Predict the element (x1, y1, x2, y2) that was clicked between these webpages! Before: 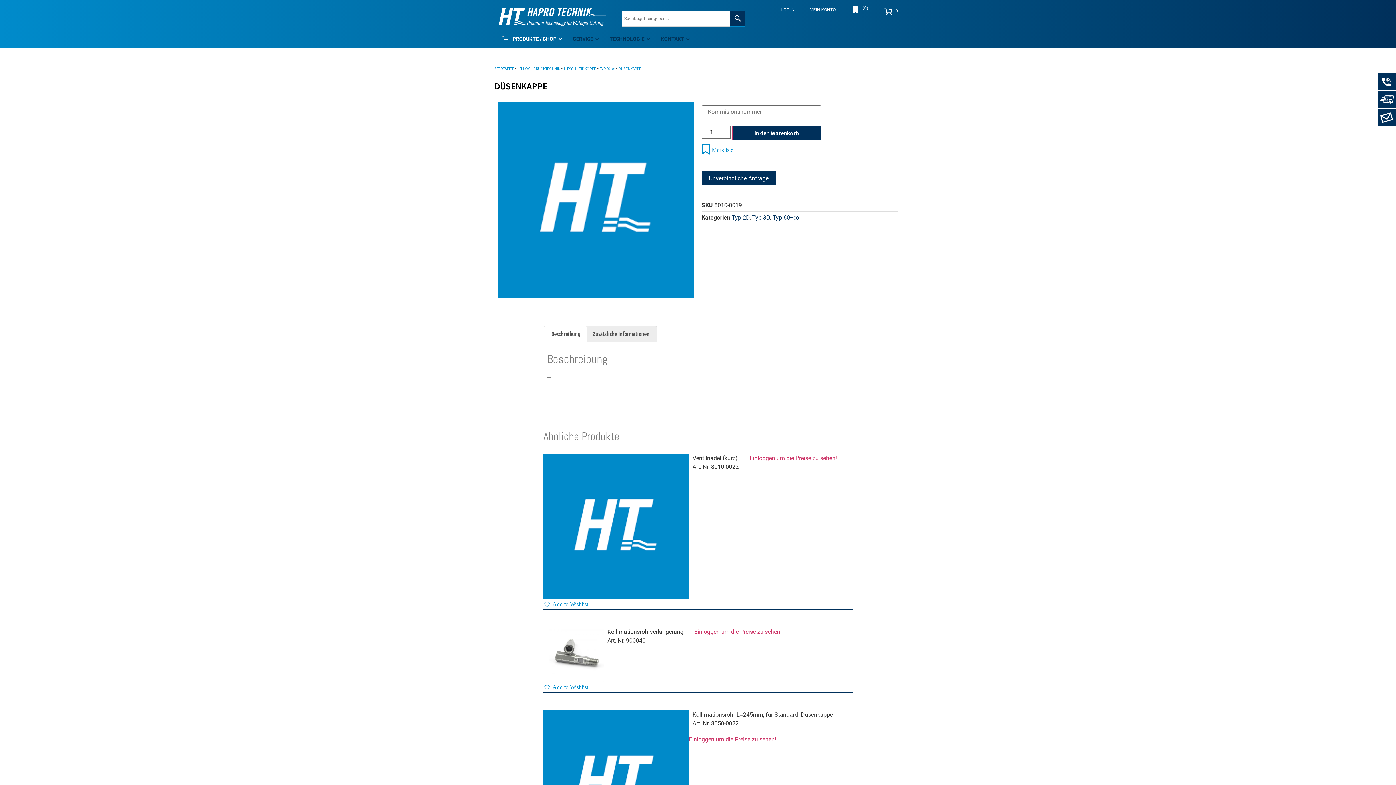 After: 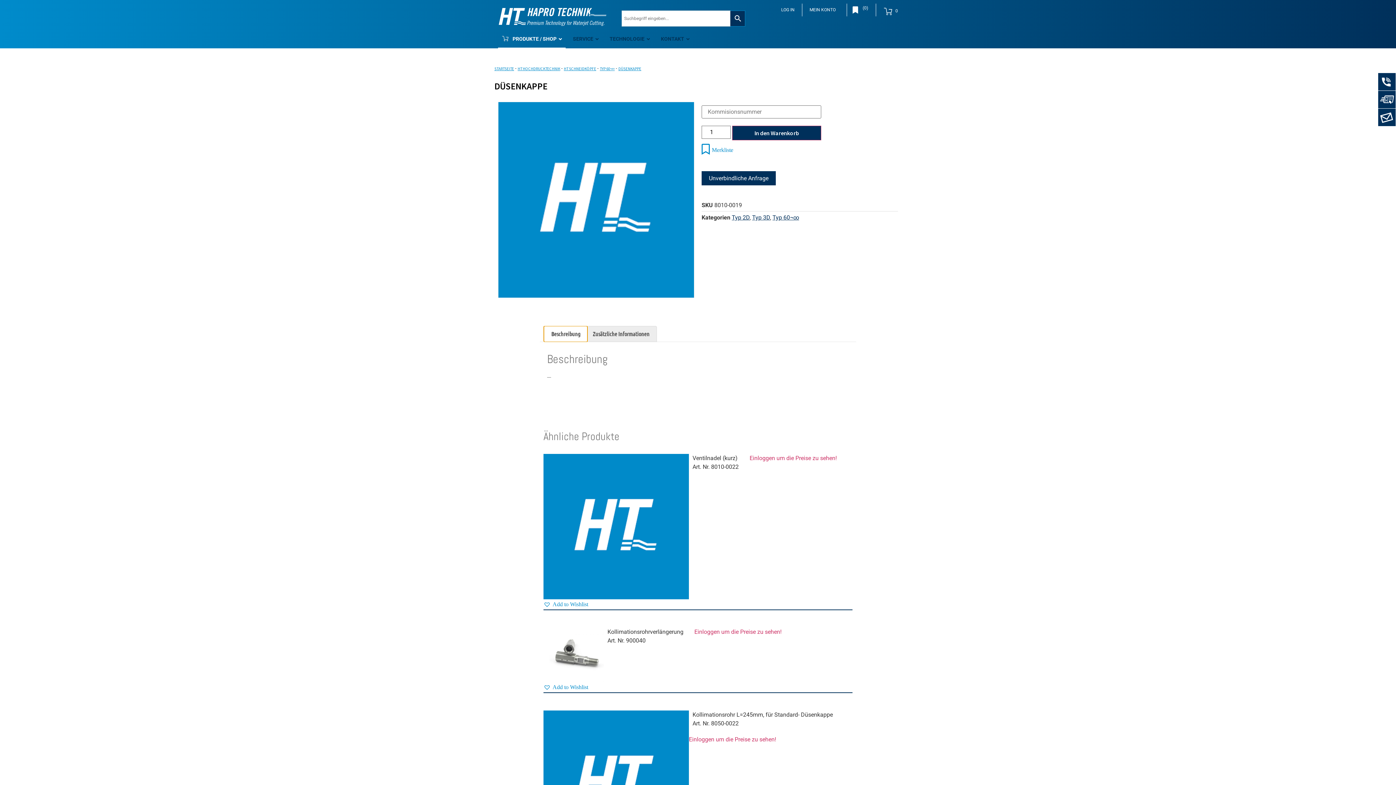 Action: bbox: (544, 326, 587, 341) label: Beschreibung